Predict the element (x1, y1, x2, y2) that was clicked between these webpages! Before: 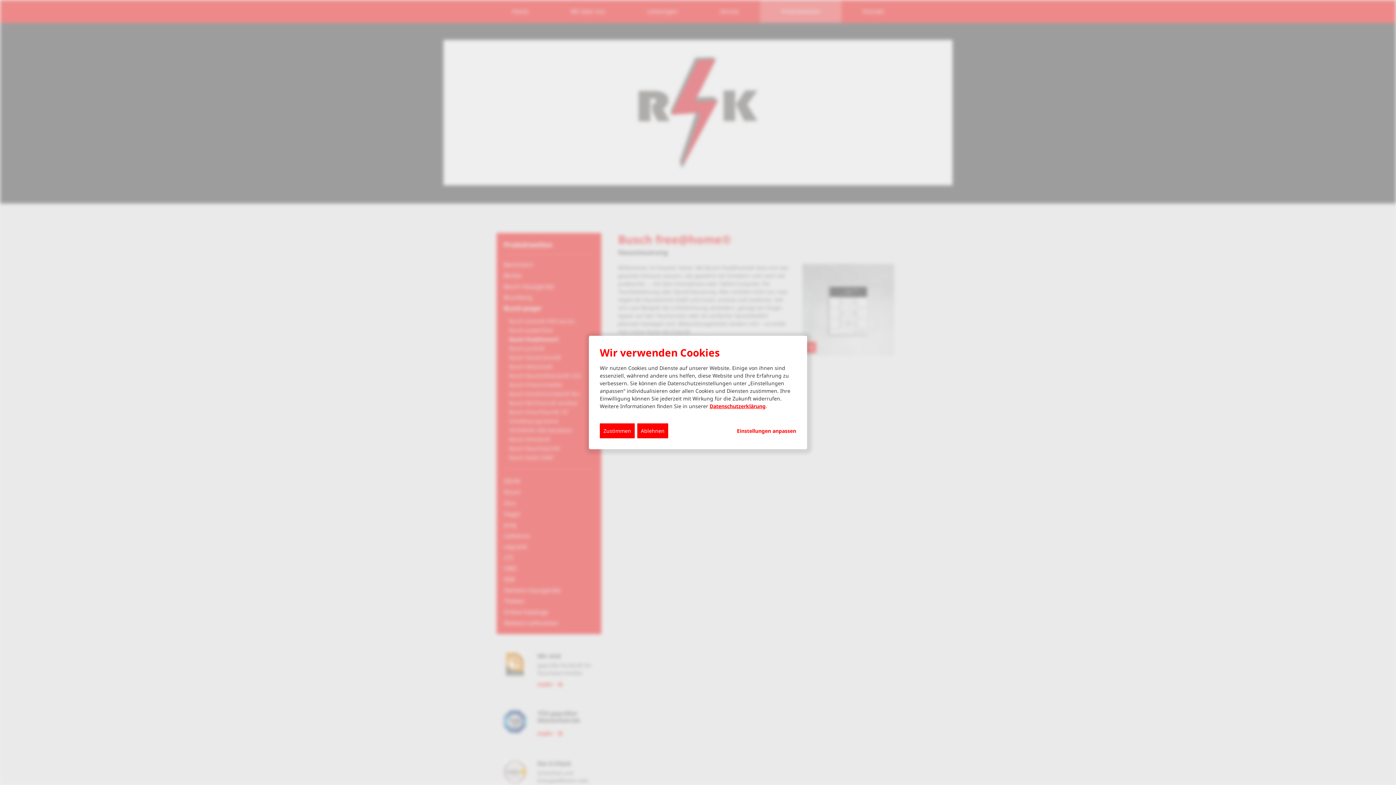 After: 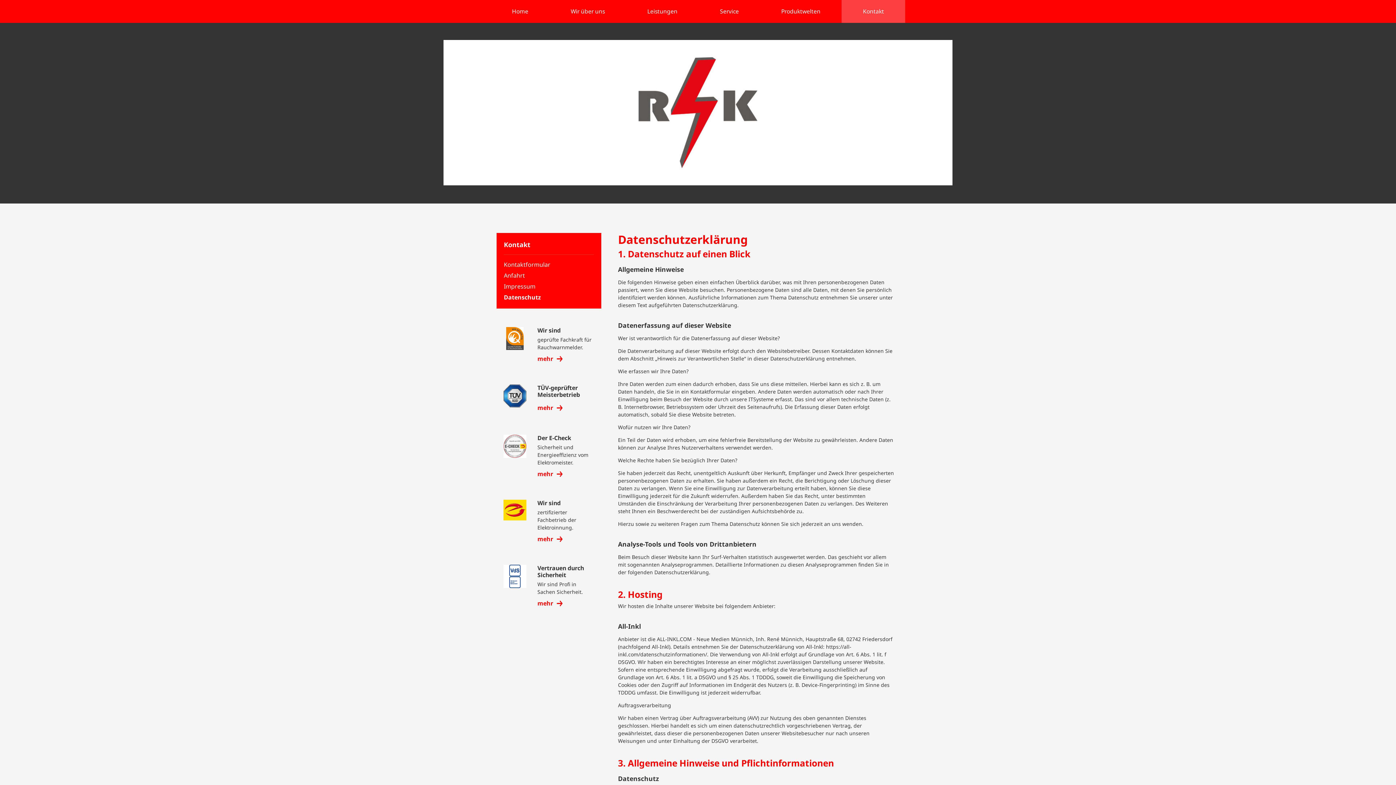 Action: label: Datenschutzerklärung bbox: (709, 402, 765, 409)